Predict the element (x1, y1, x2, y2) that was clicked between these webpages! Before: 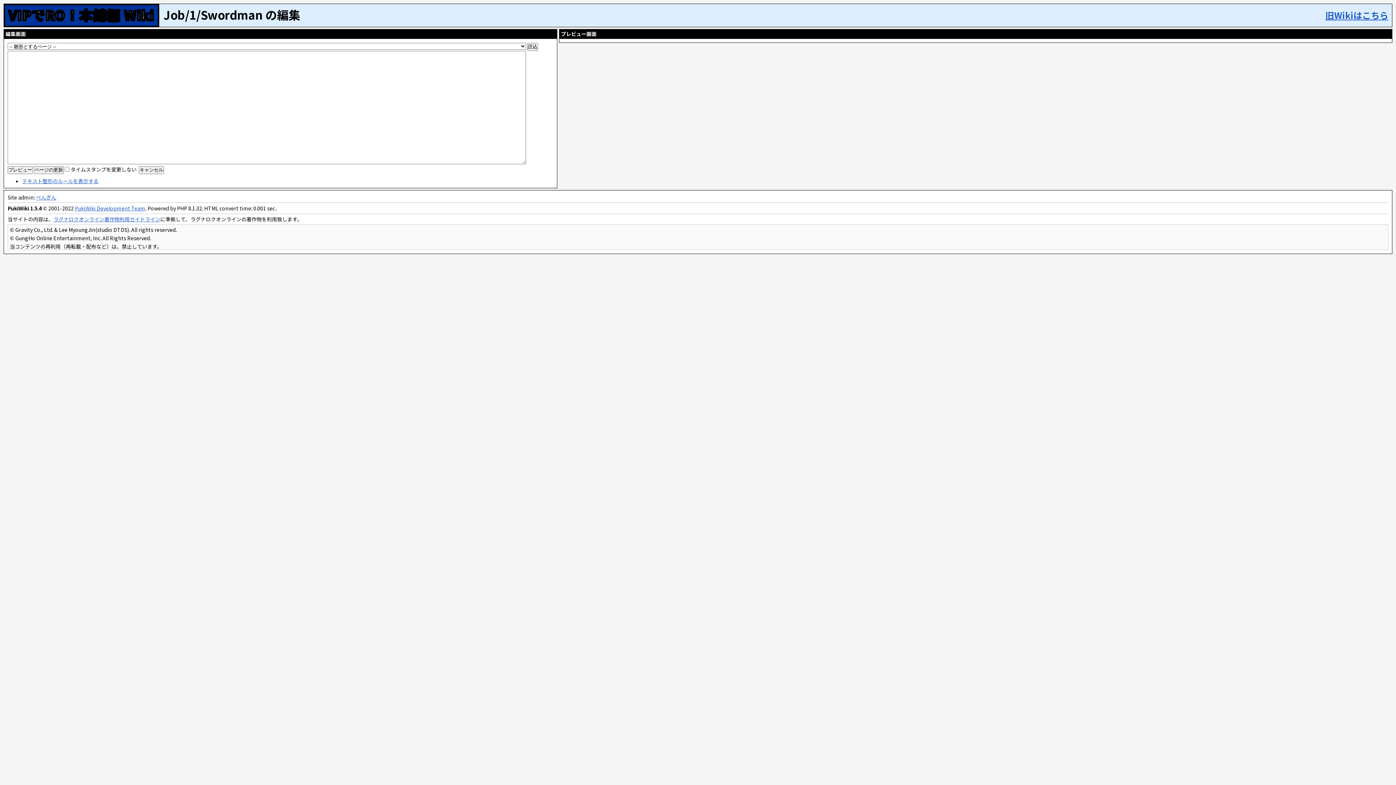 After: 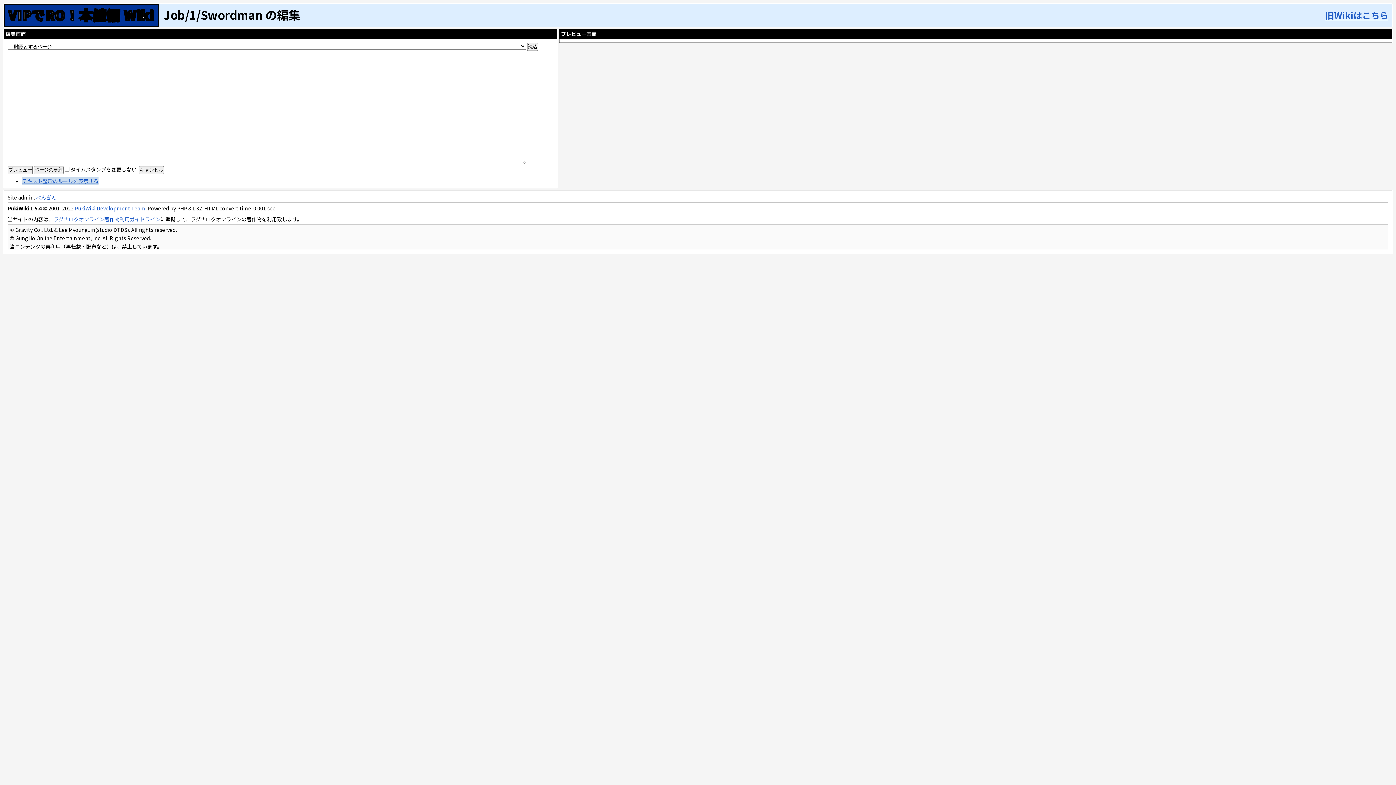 Action: bbox: (22, 177, 98, 184) label: テキスト整形のルールを表示する